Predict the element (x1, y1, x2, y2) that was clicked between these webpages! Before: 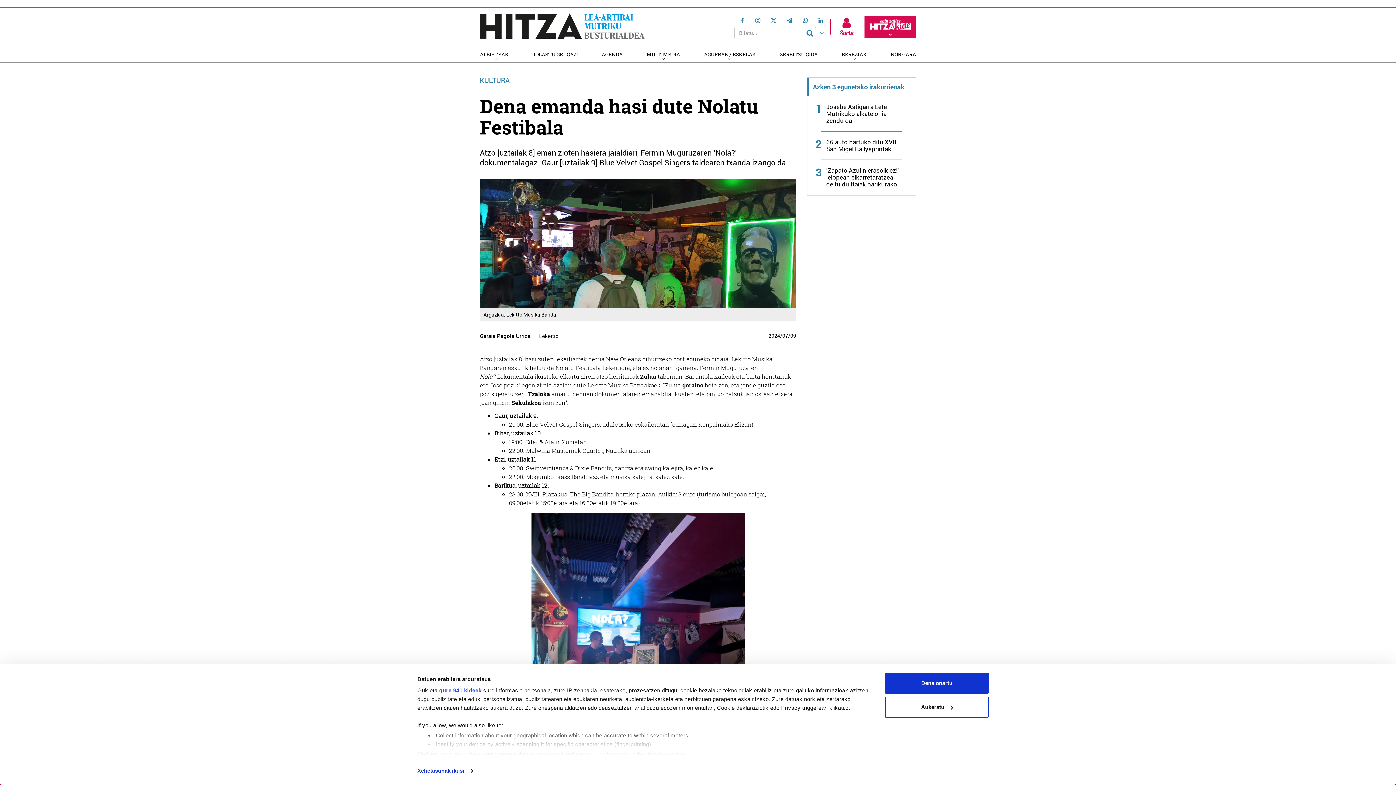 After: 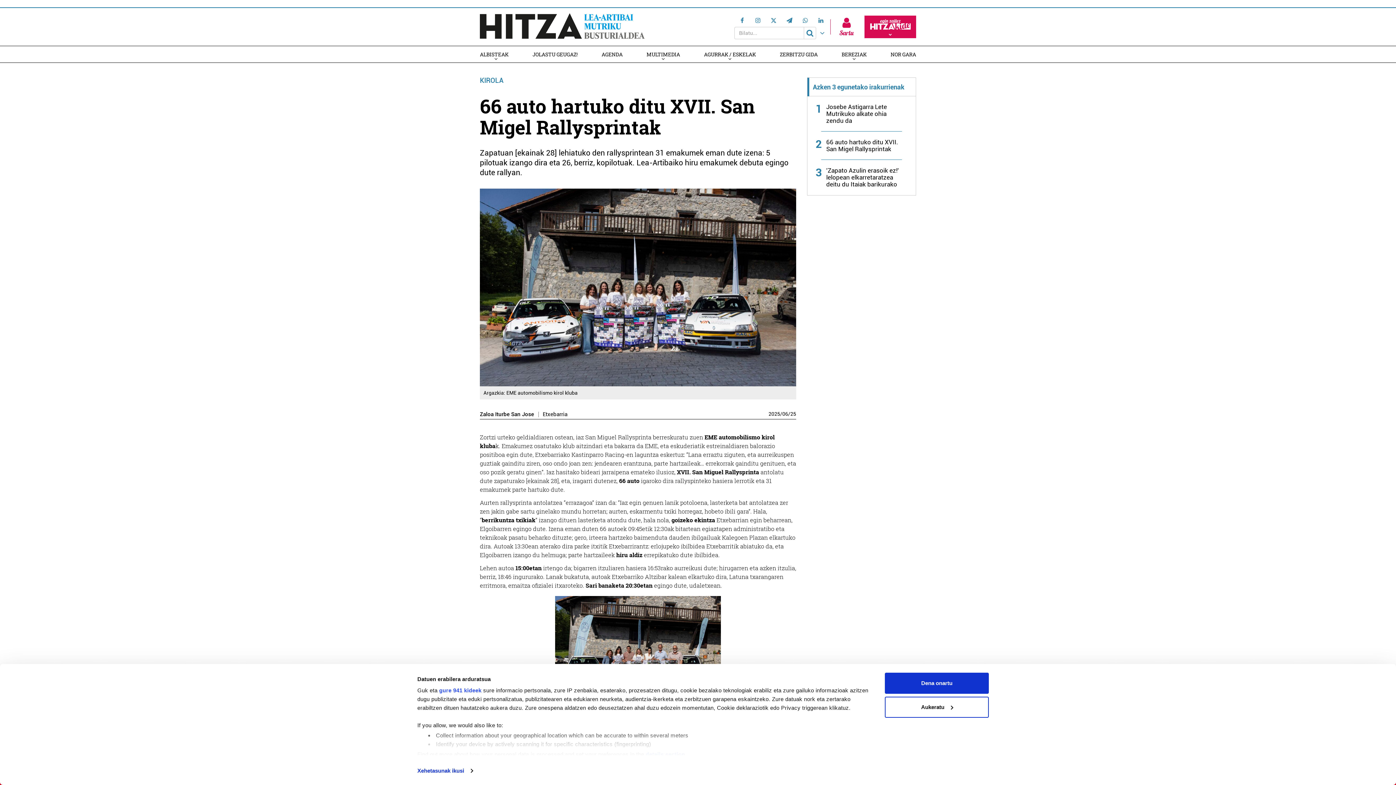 Action: bbox: (826, 138, 898, 152) label: 66 auto hartuko ditu XVII. San Migel Rallysprintak